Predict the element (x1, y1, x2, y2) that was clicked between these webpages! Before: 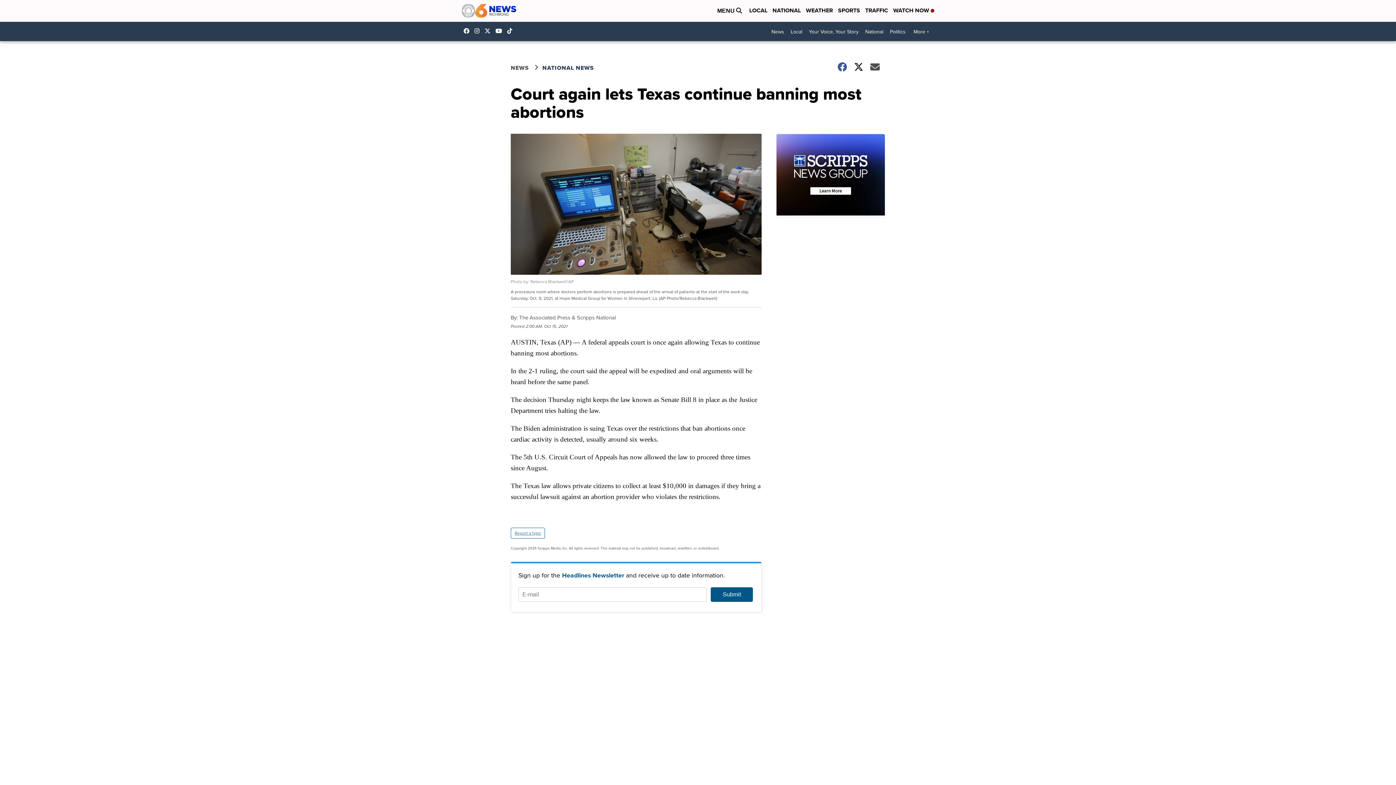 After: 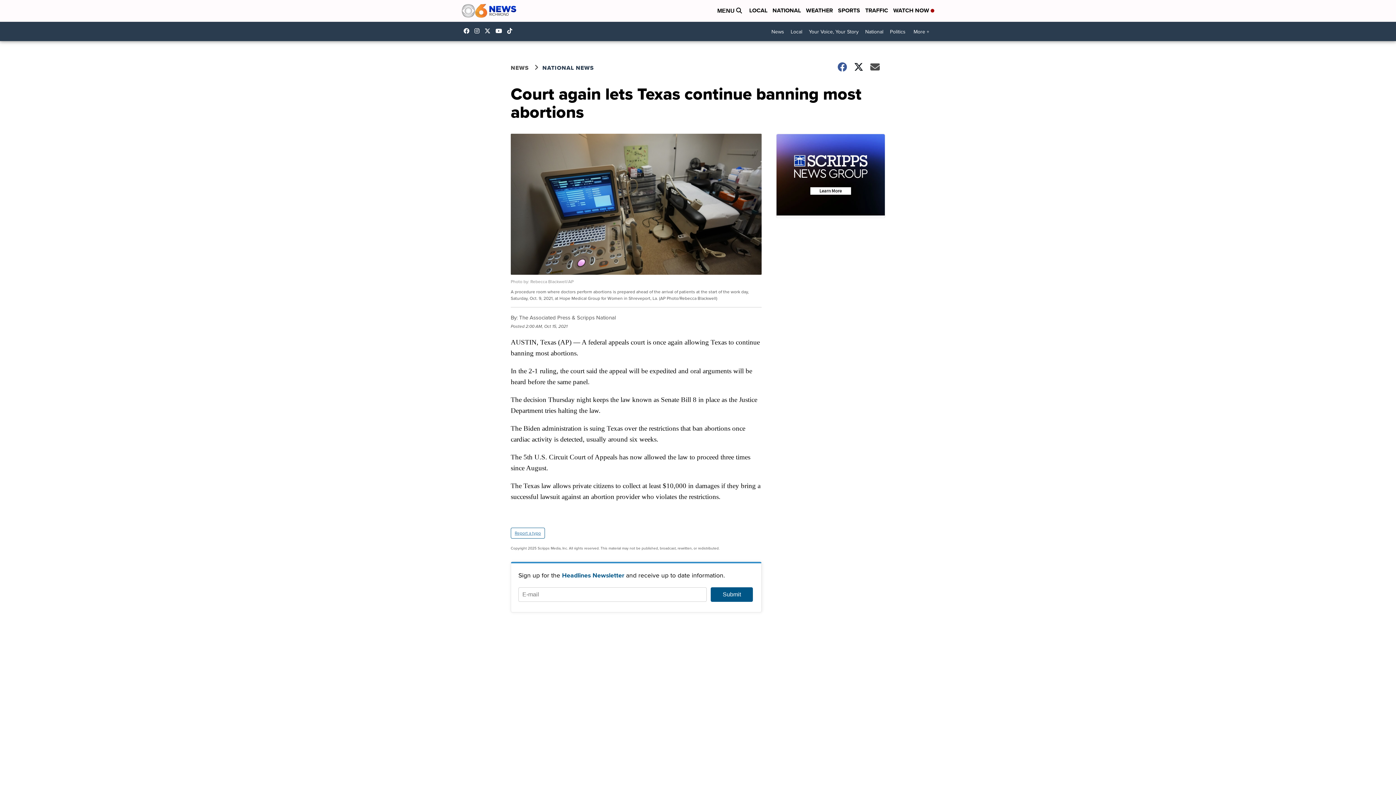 Action: label: Visit our tiktok account bbox: (507, 28, 516, 33)